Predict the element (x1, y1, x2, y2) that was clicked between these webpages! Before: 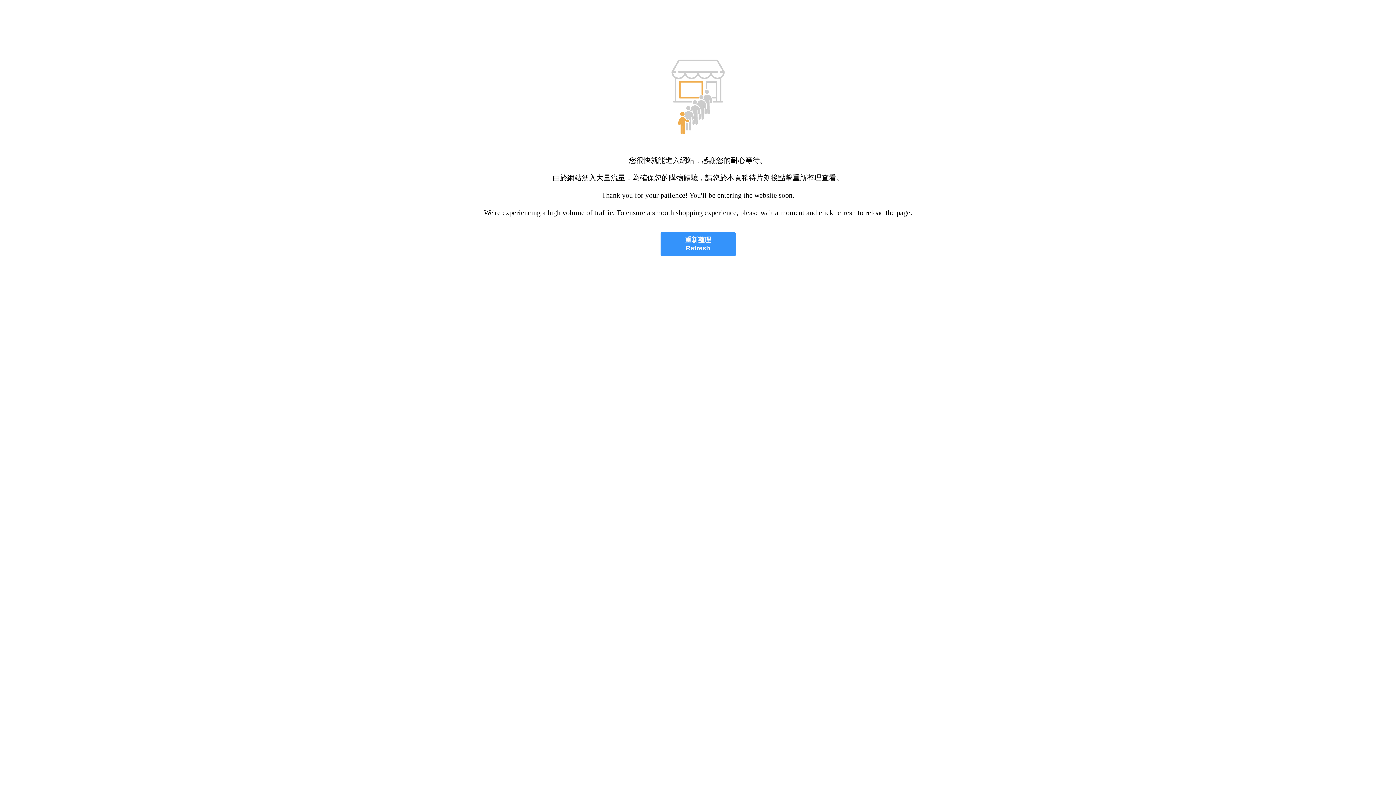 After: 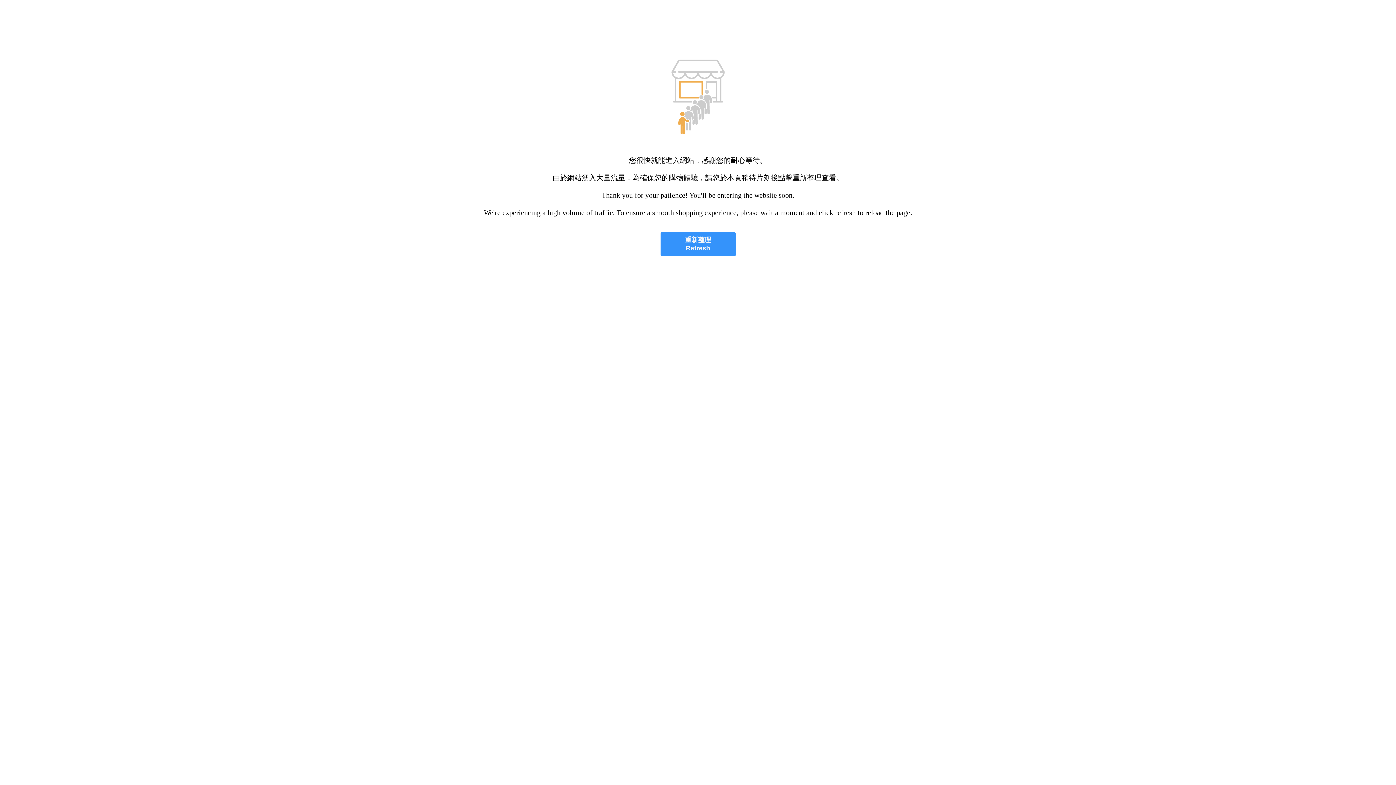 Action: label: 重新整理
Refresh bbox: (660, 232, 735, 256)